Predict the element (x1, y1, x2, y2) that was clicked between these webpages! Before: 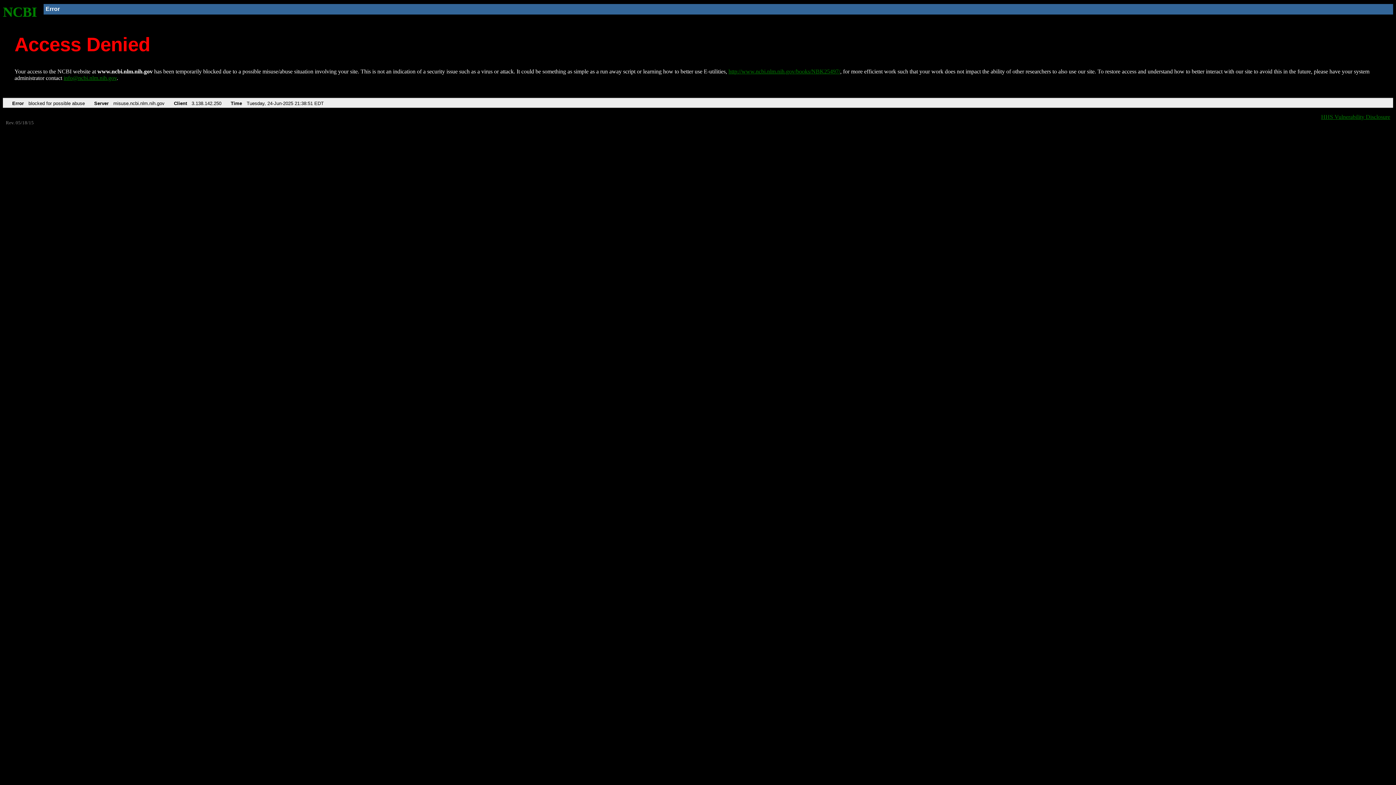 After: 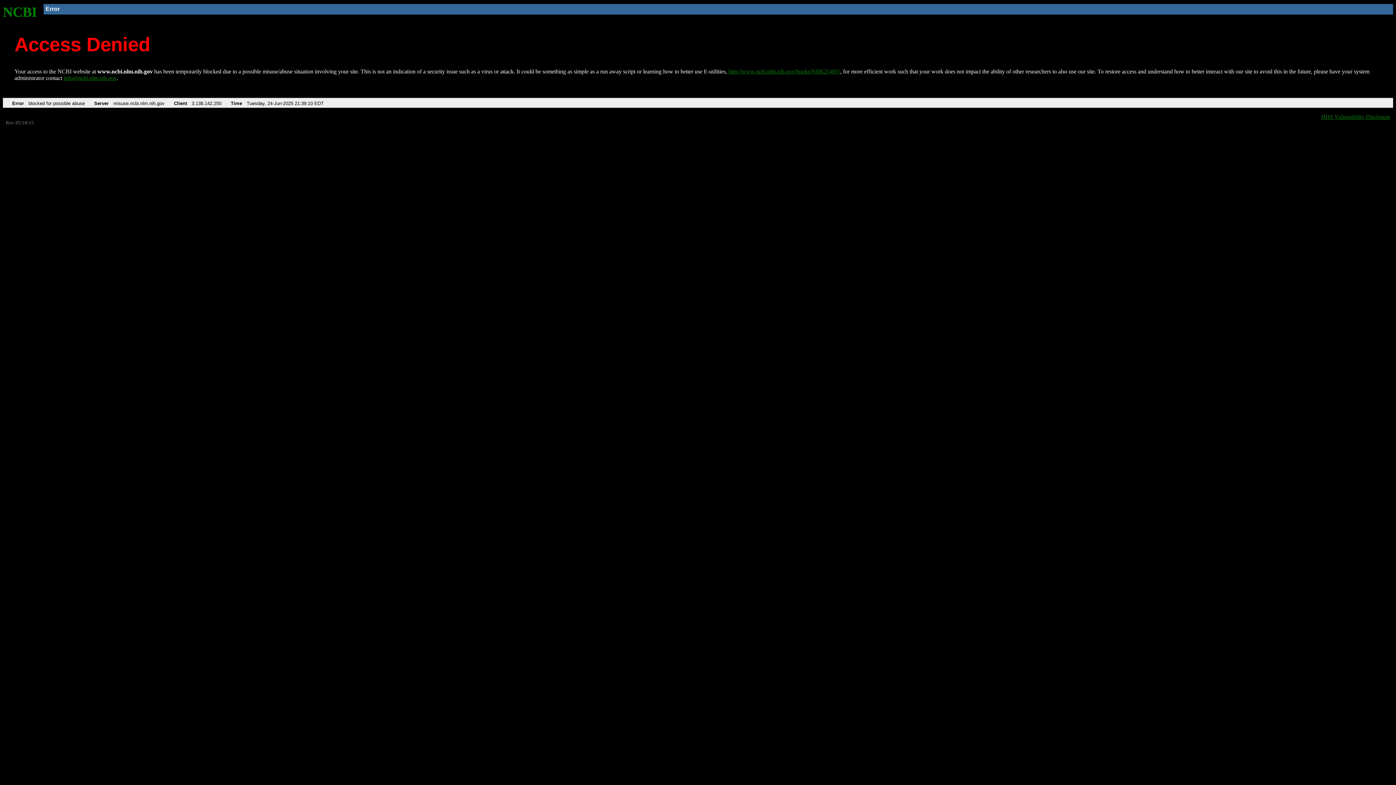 Action: label: http://www.ncbi.nlm.nih.gov/books/NBK25497/ bbox: (728, 68, 840, 74)